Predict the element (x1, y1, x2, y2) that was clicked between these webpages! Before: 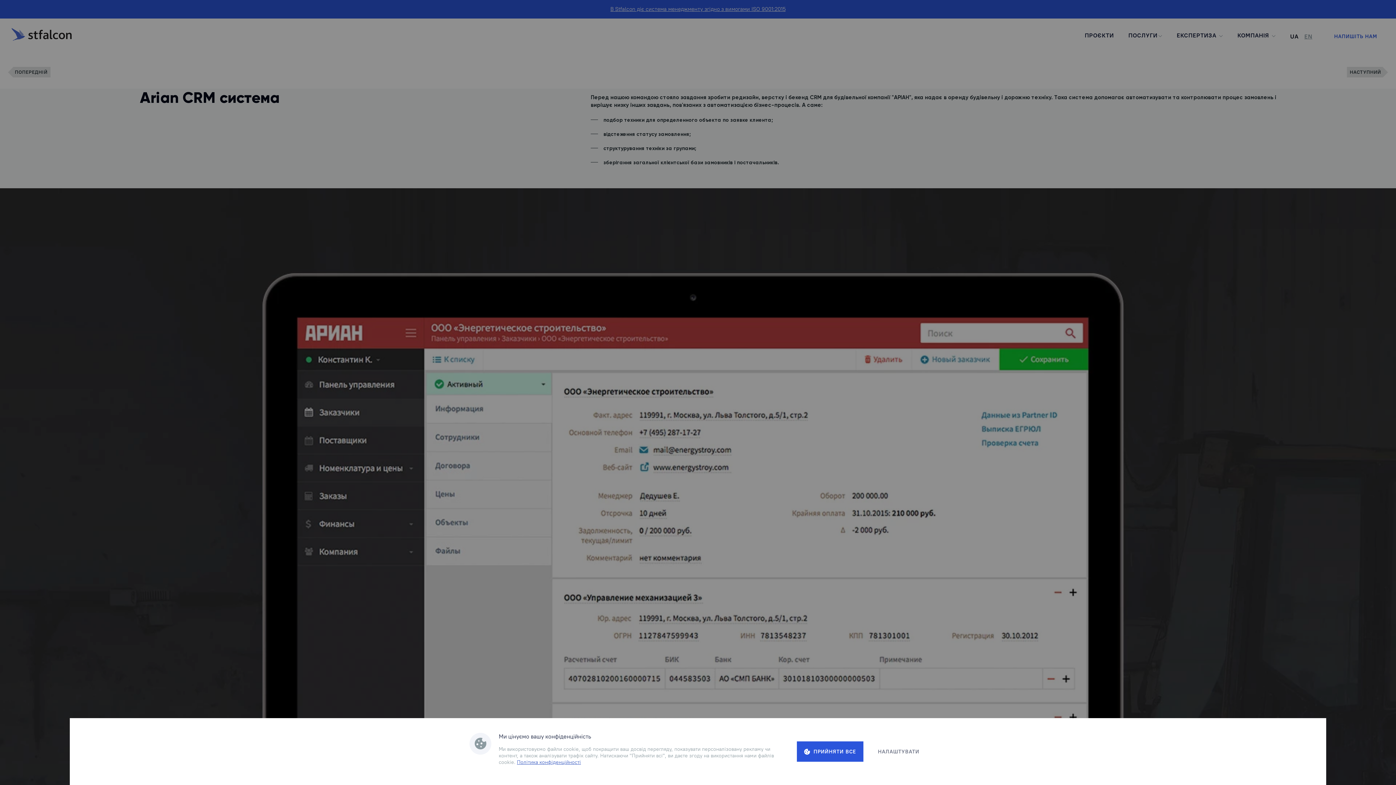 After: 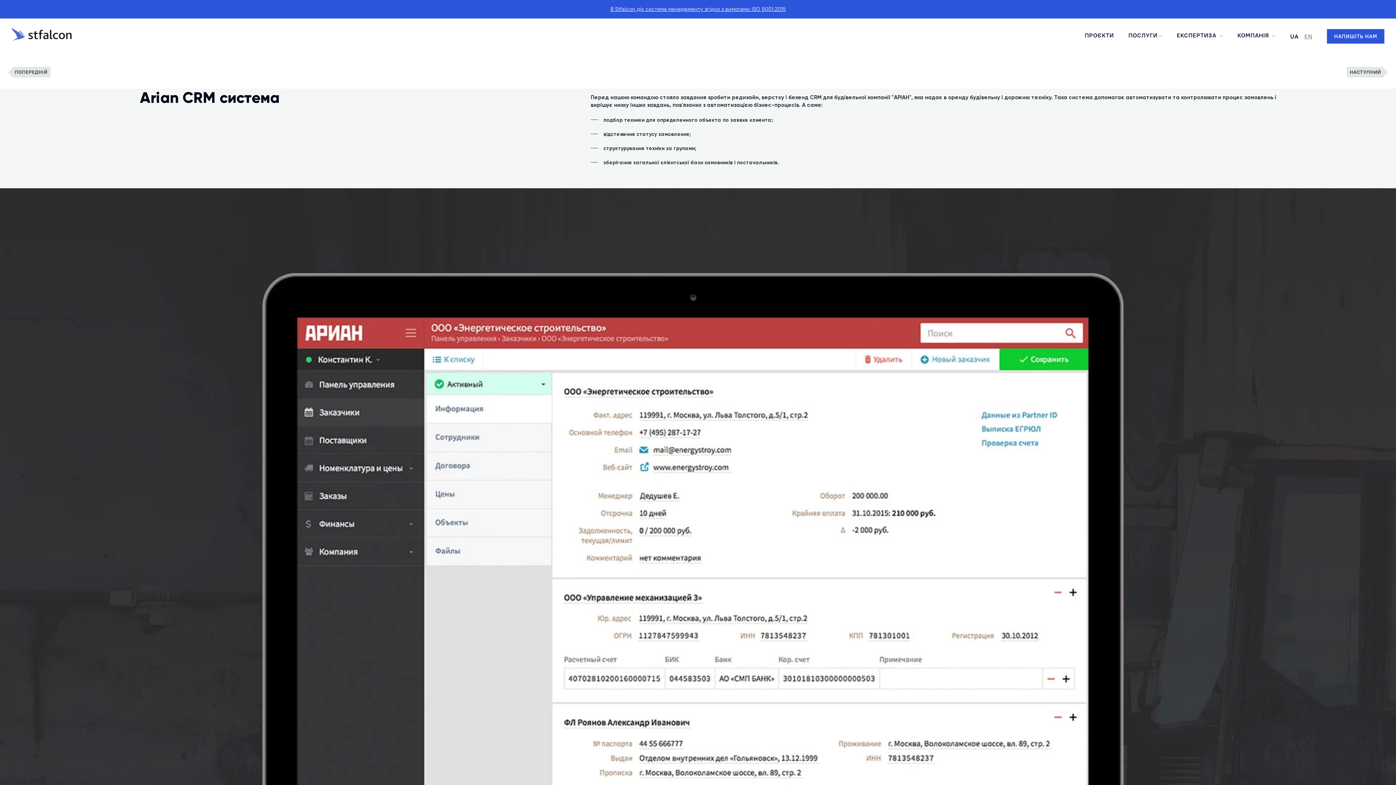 Action: label: ПРИЙНЯТИ ВСЕ bbox: (797, 741, 863, 762)